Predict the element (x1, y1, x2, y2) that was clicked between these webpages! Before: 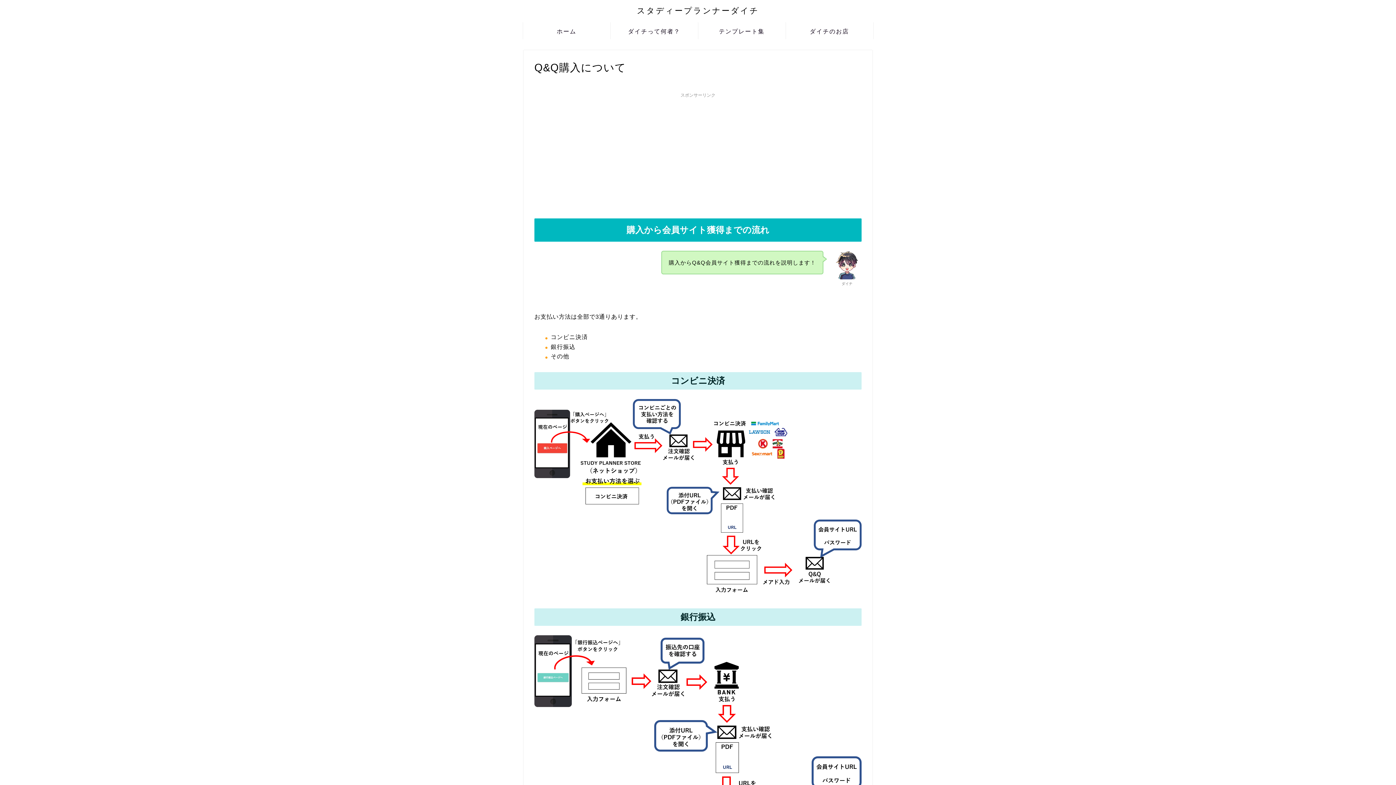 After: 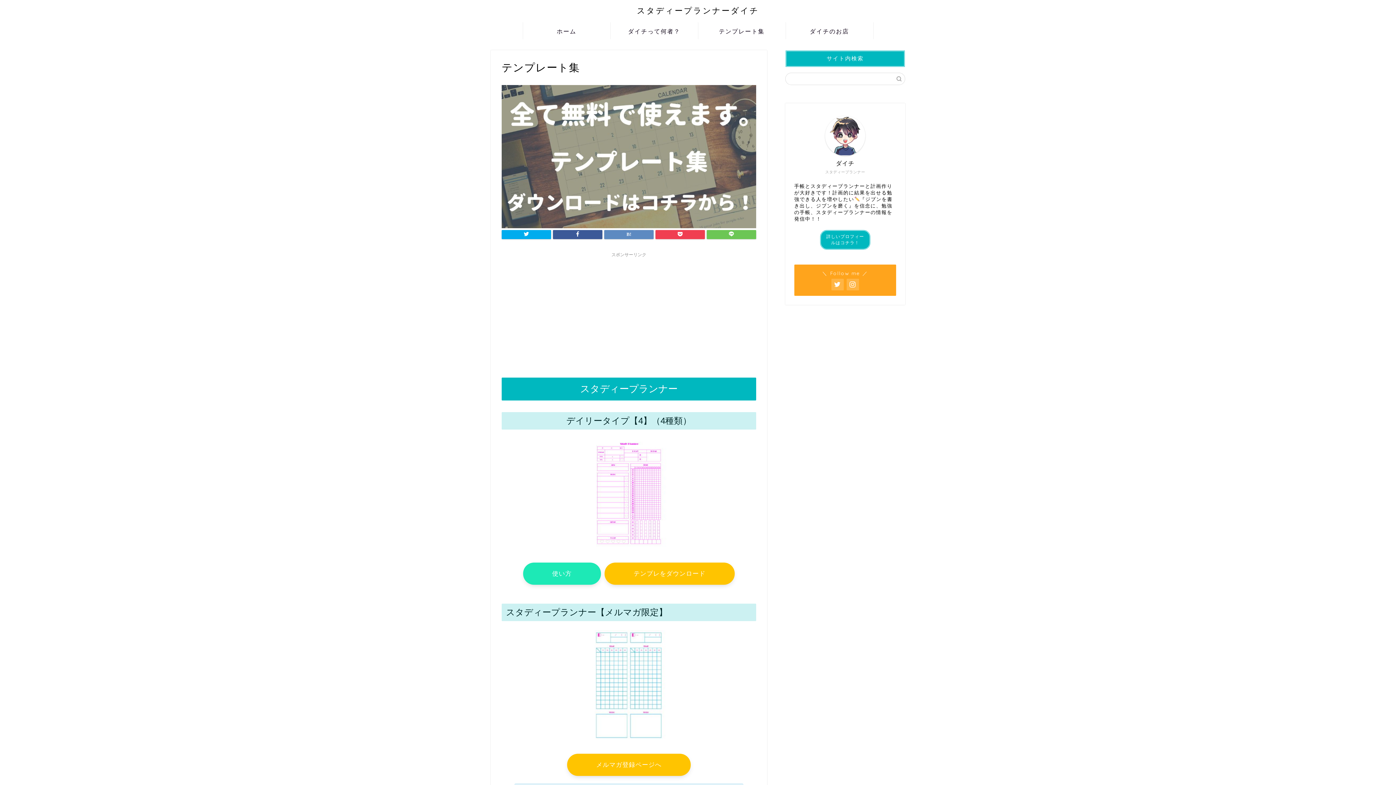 Action: label: テンプレート集 bbox: (698, 22, 785, 39)